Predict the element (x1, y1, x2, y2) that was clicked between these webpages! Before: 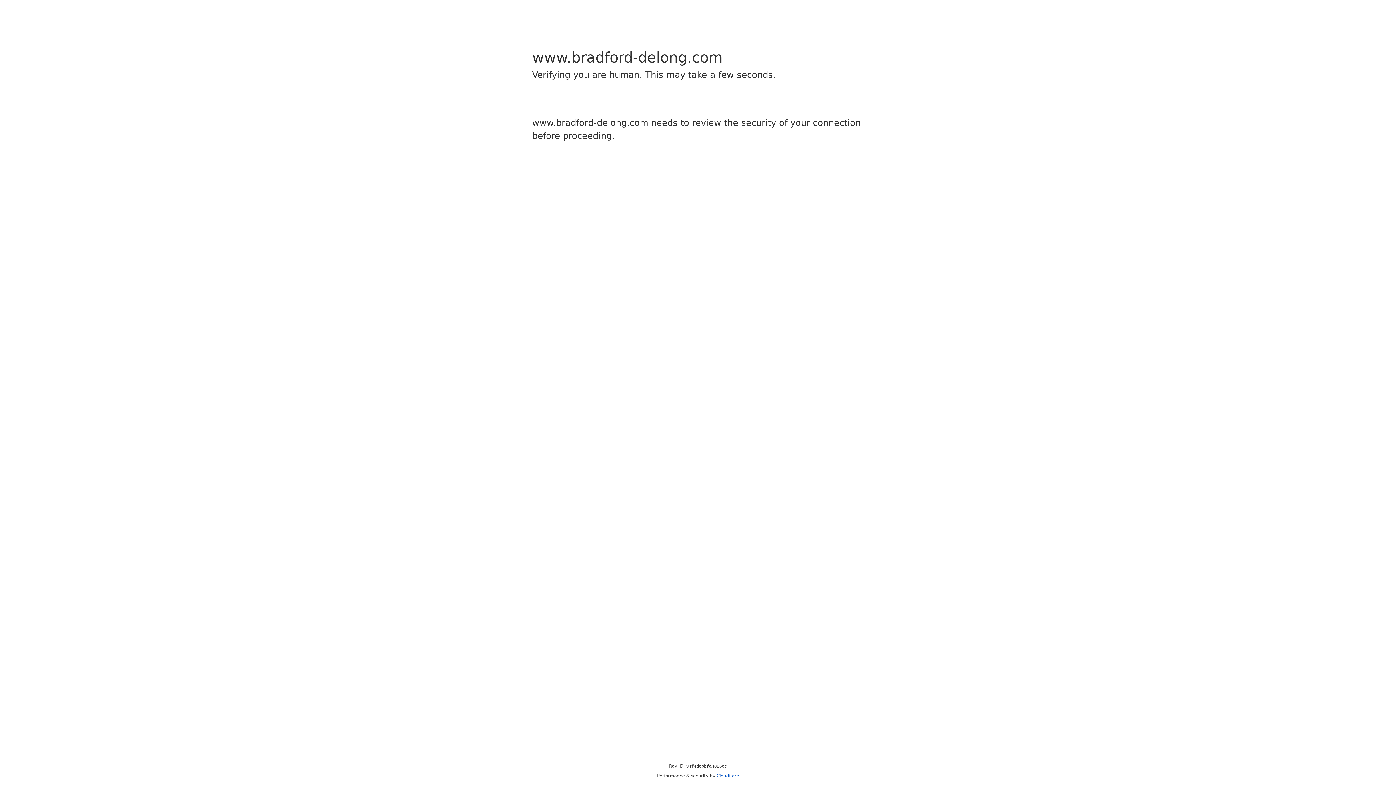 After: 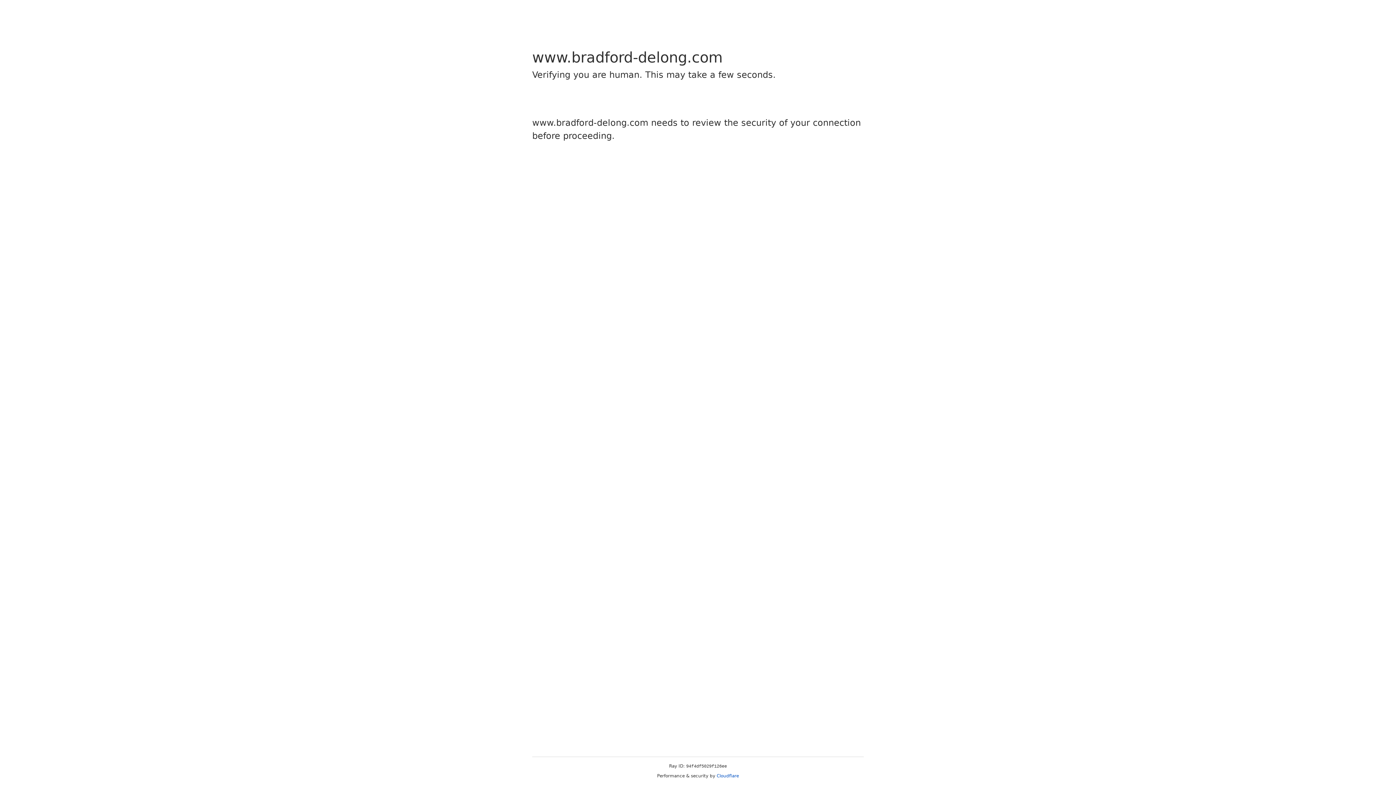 Action: bbox: (716, 773, 739, 778) label: Cloudflare